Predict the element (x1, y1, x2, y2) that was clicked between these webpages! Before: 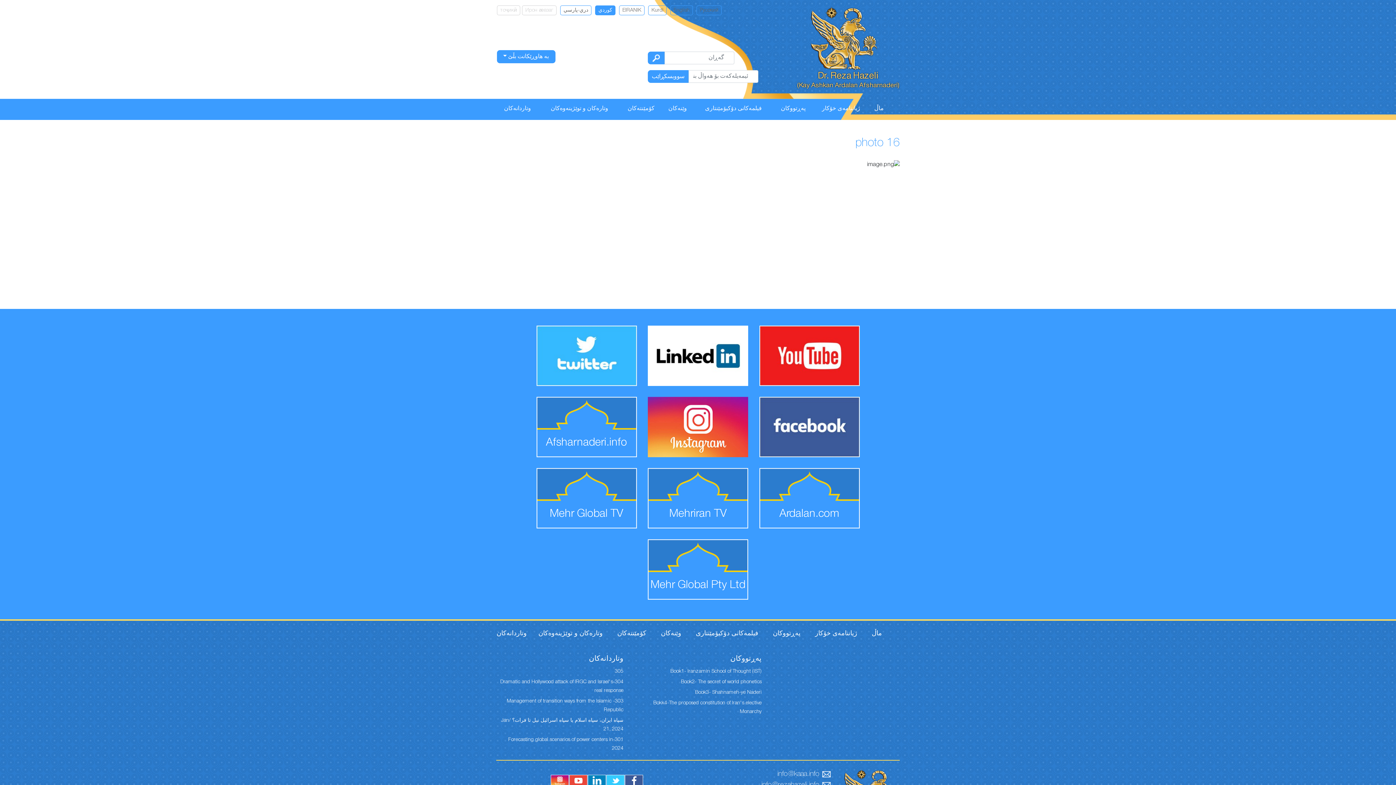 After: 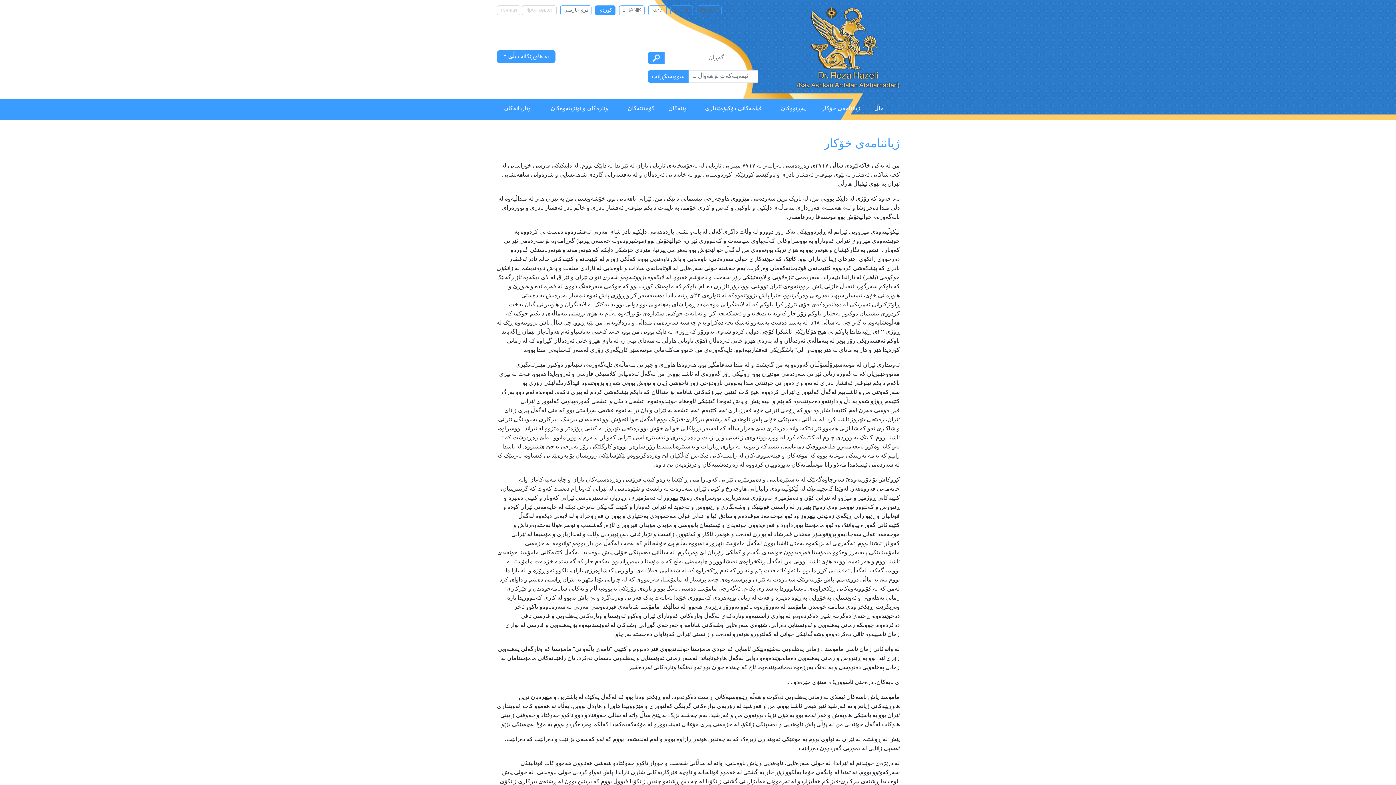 Action: bbox: (813, 100, 869, 116) label: ژیاننامەی خۆکار